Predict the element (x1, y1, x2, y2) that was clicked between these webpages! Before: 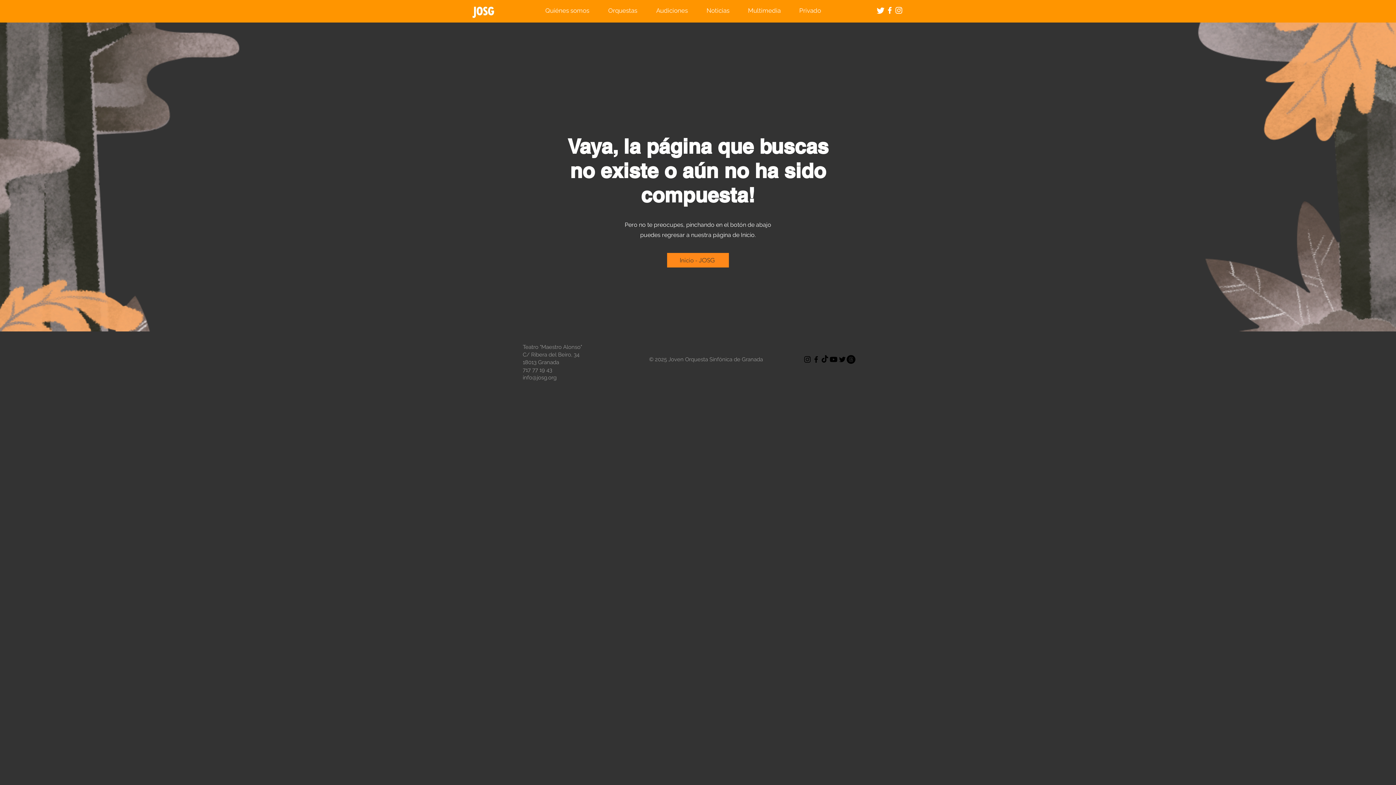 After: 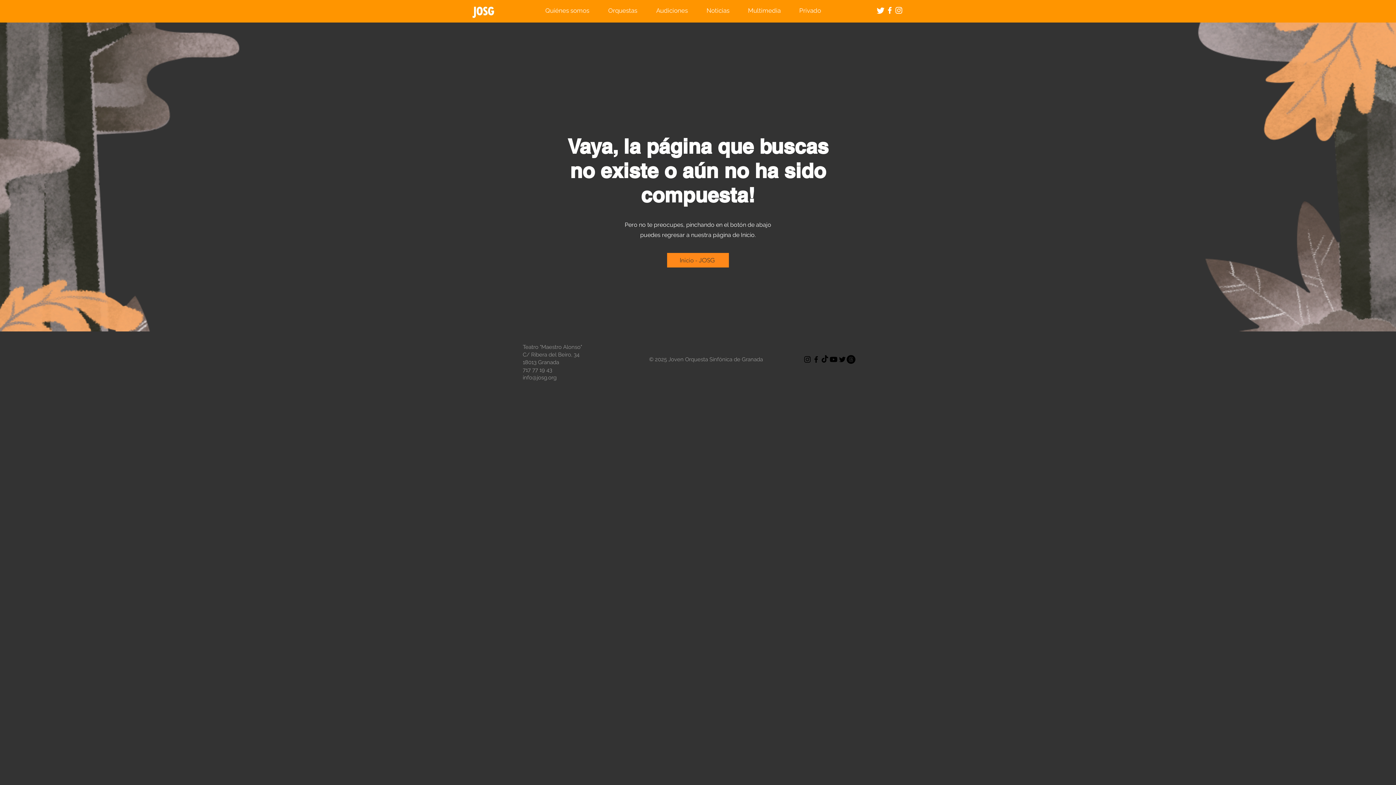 Action: label: Quiénes somos bbox: (536, 5, 598, 16)